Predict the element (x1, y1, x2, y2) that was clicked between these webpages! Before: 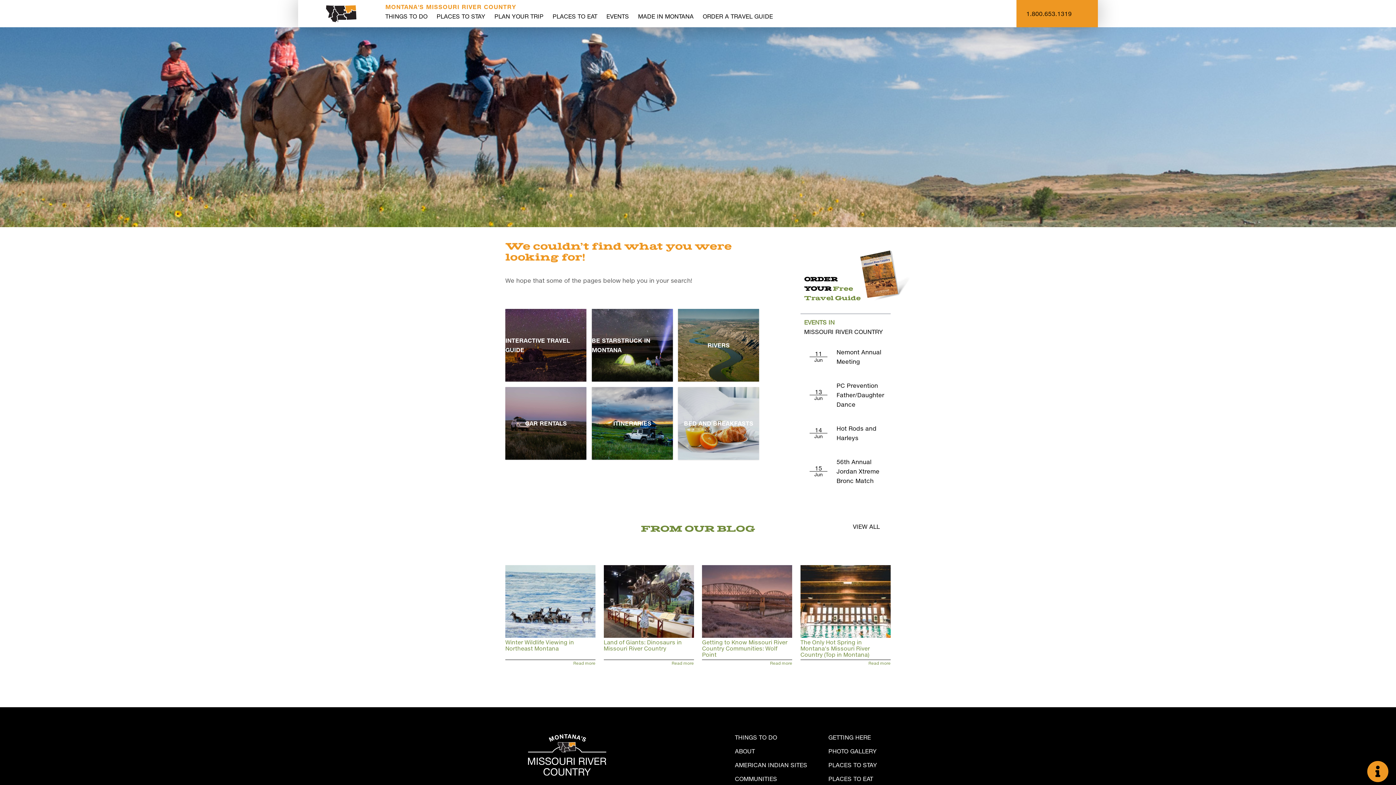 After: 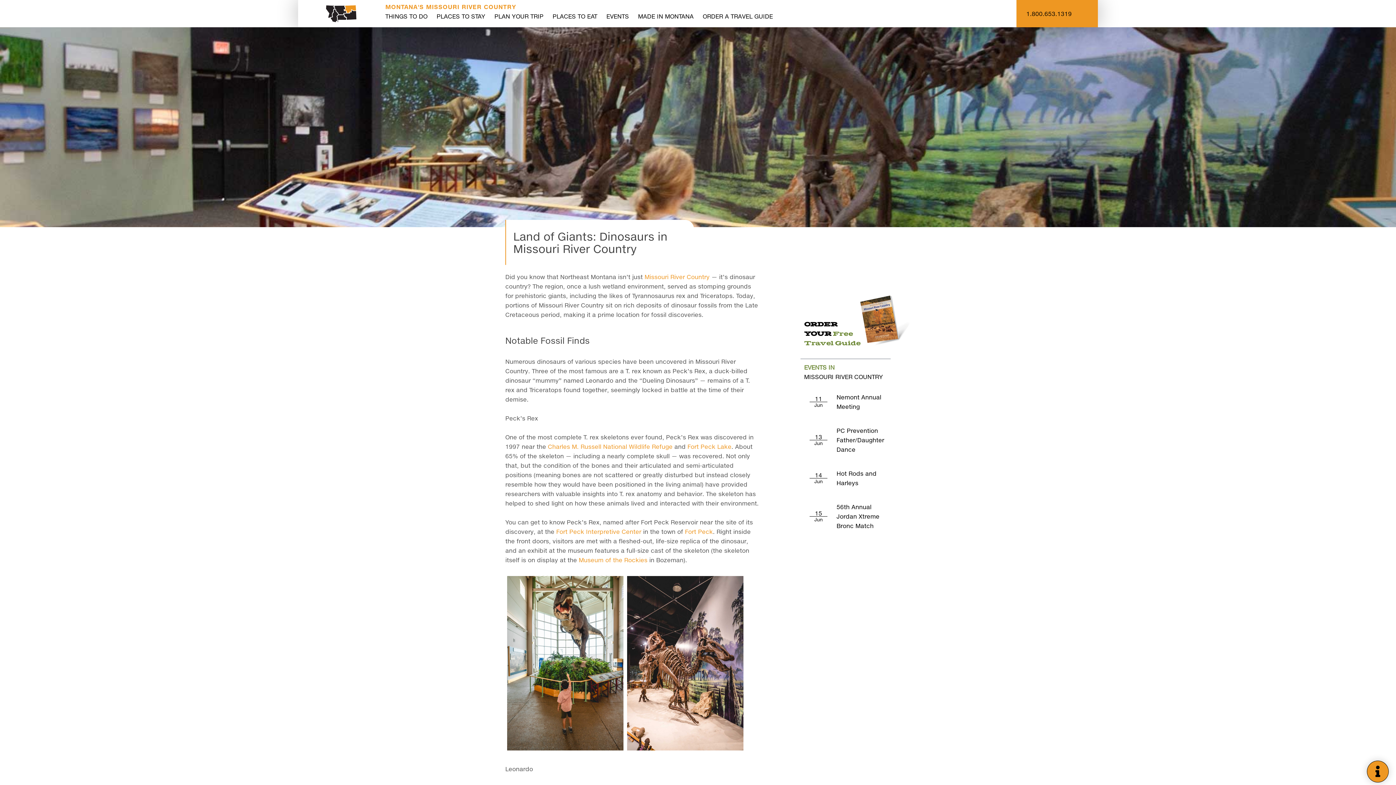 Action: bbox: (671, 660, 694, 665) label: Read more